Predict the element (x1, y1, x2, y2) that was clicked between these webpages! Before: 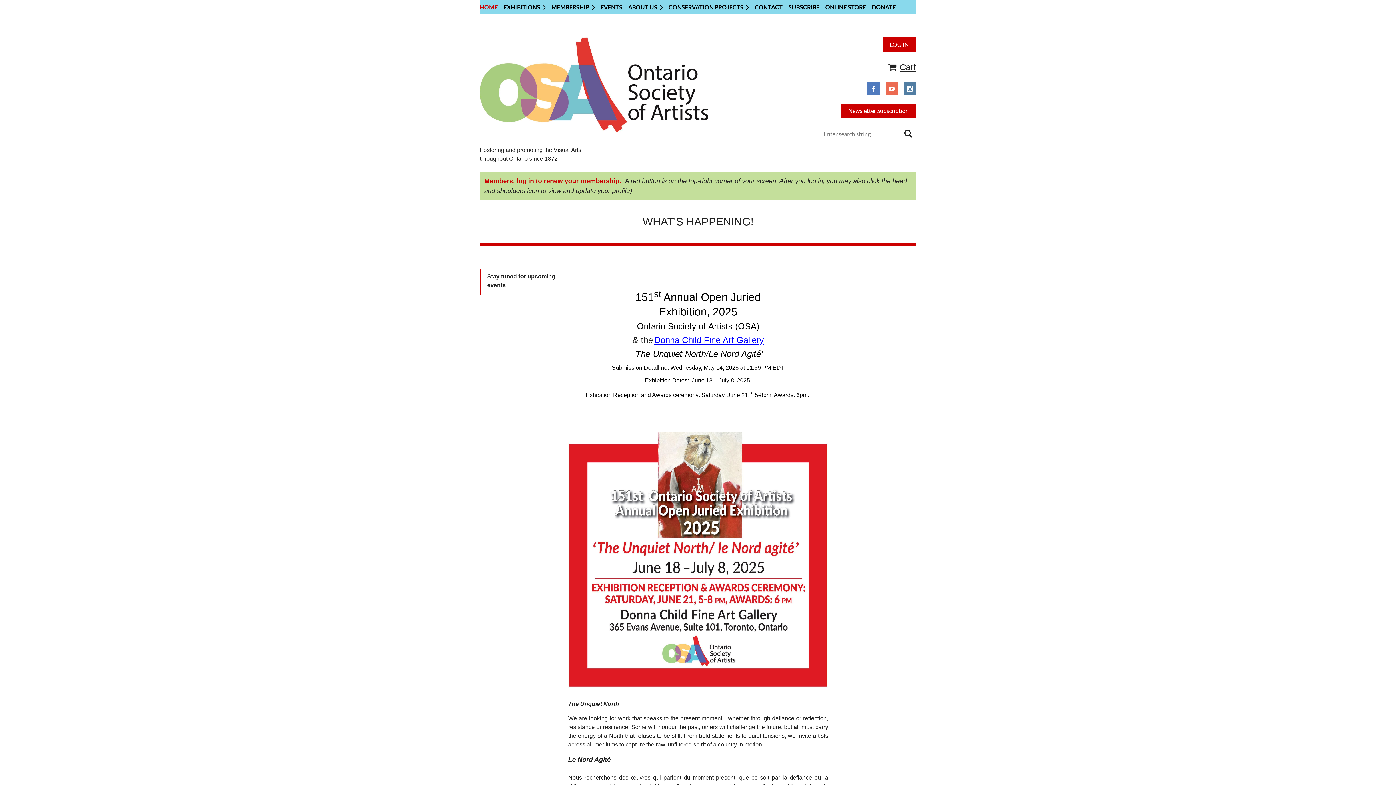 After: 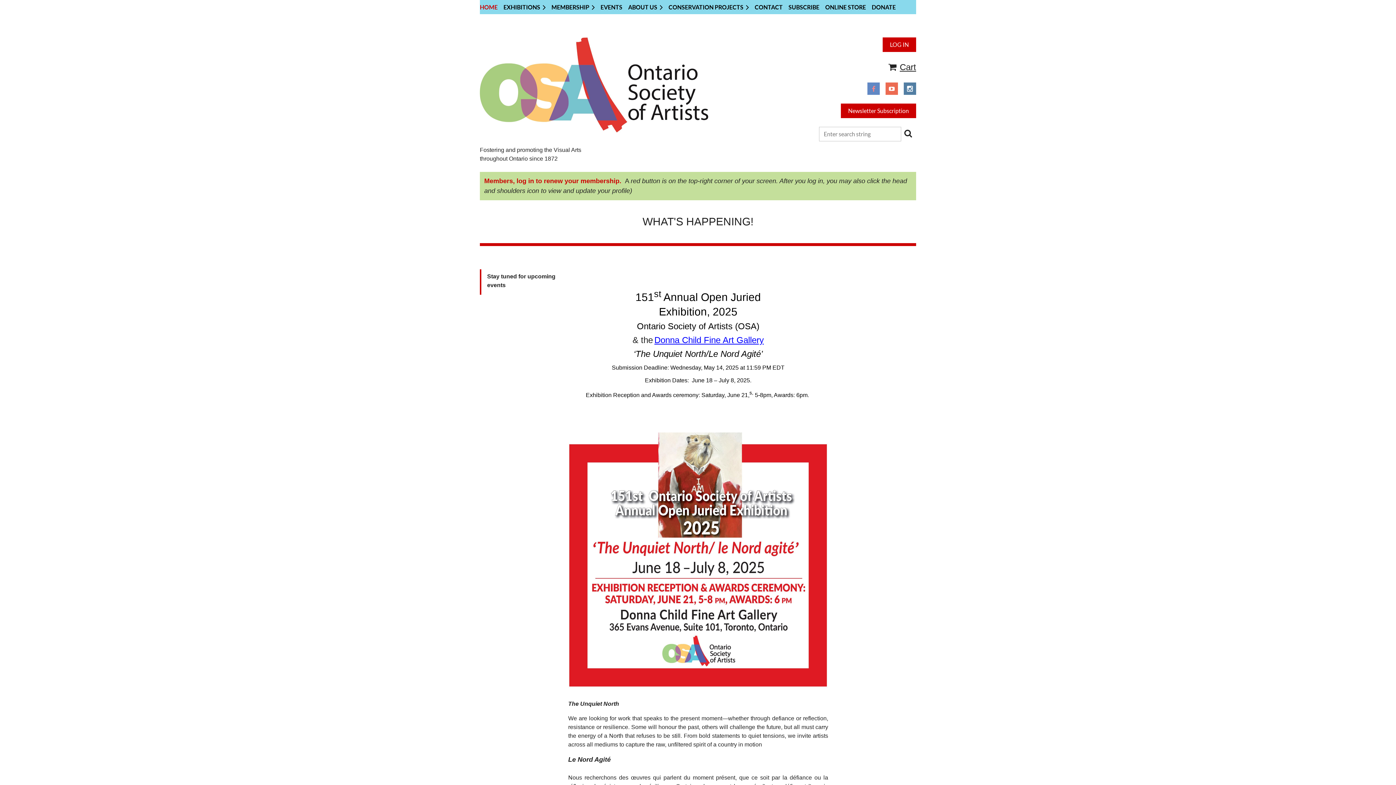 Action: bbox: (867, 82, 880, 94)